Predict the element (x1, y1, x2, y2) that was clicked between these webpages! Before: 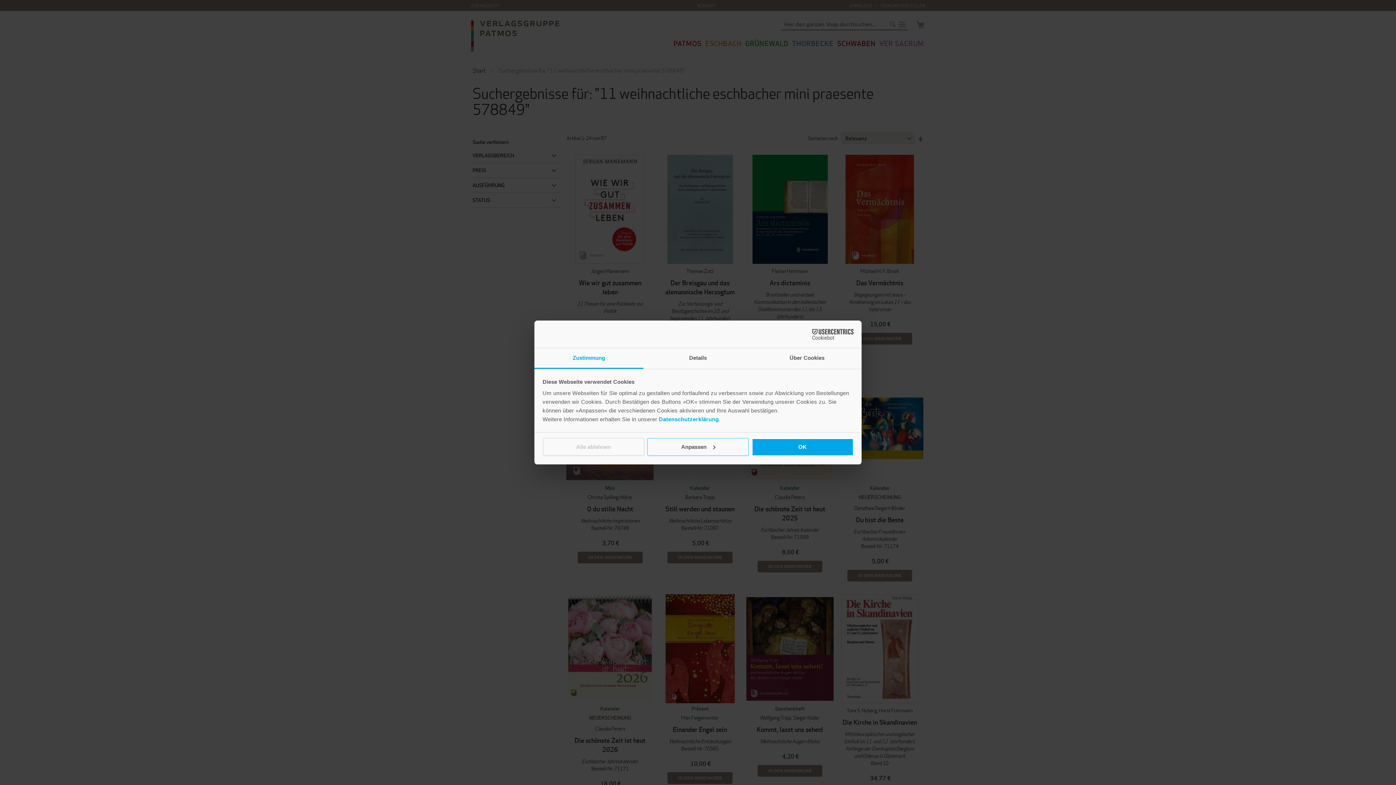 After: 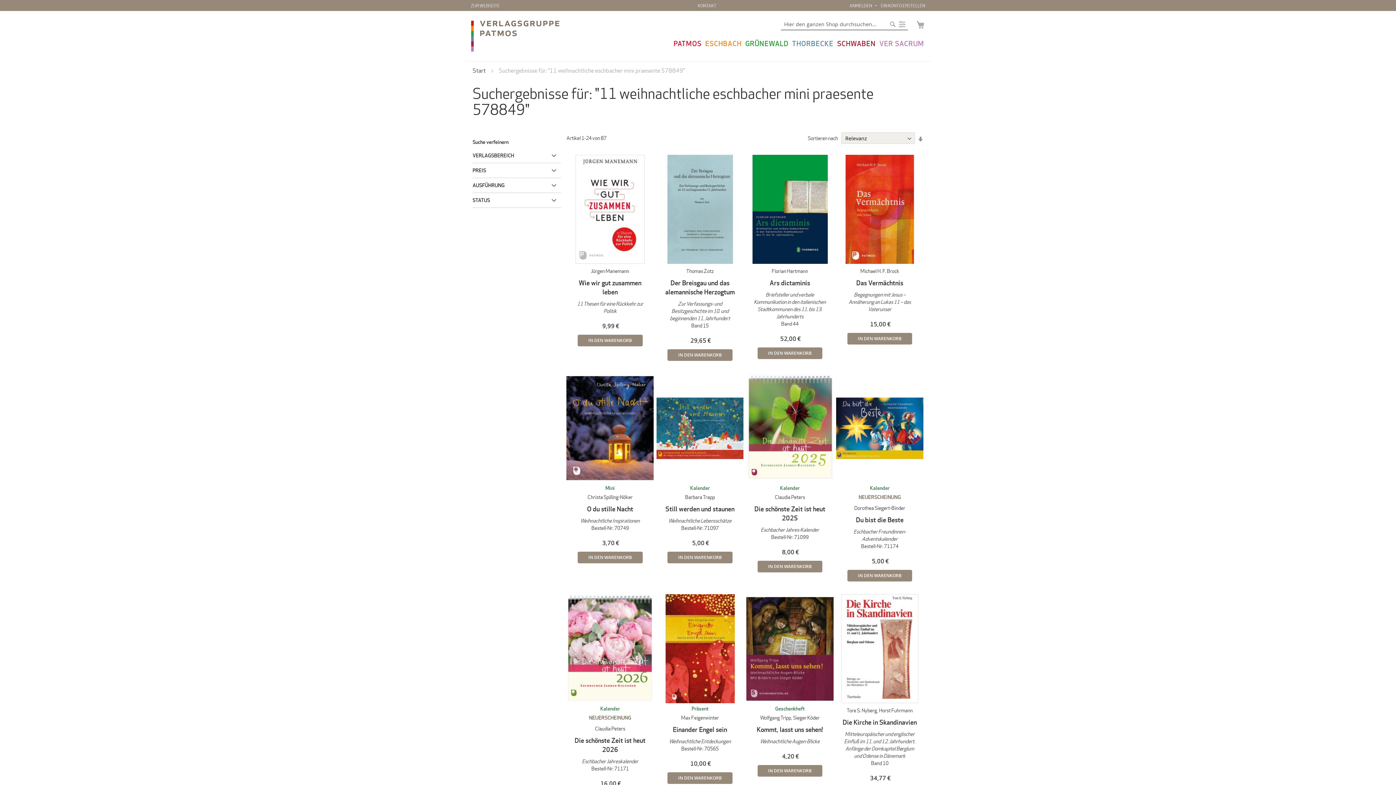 Action: label: OK bbox: (751, 438, 853, 456)